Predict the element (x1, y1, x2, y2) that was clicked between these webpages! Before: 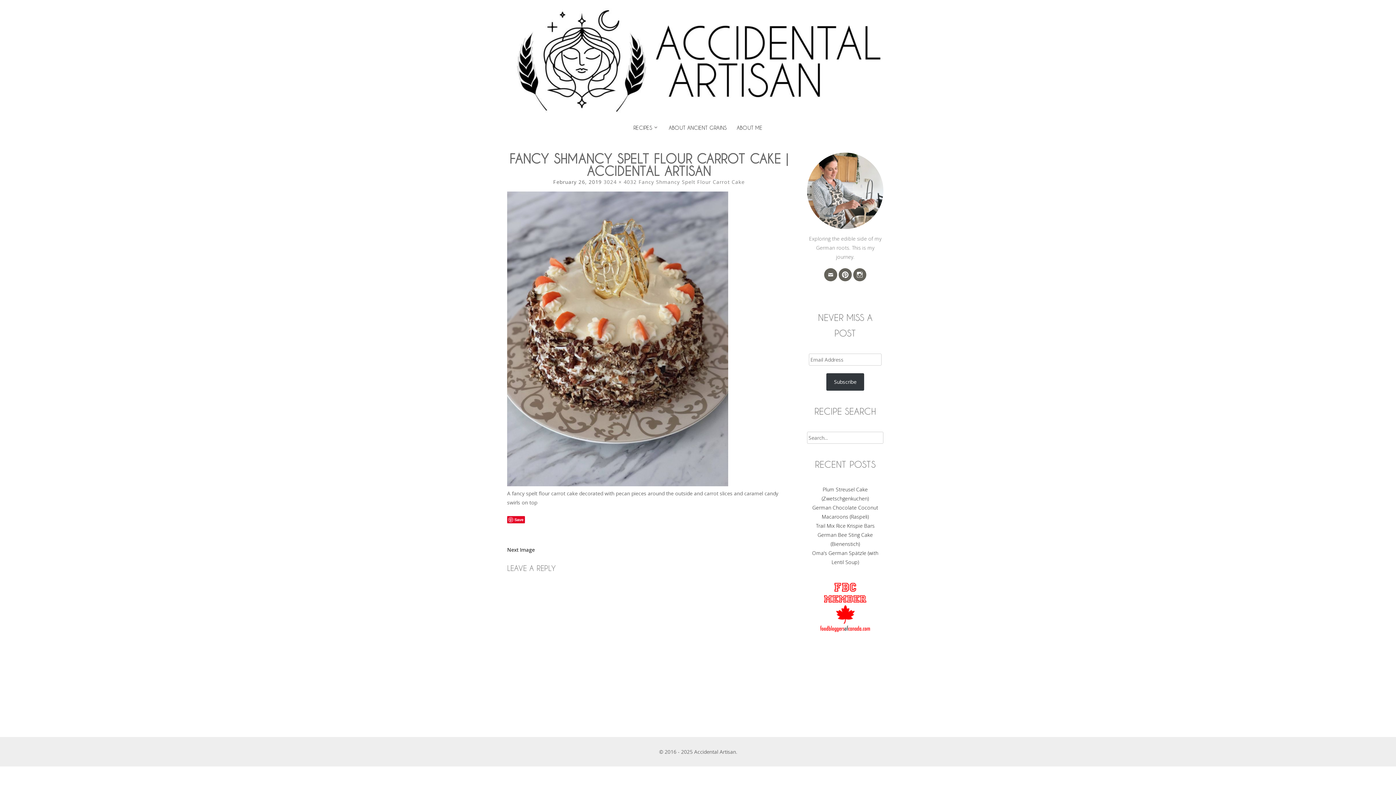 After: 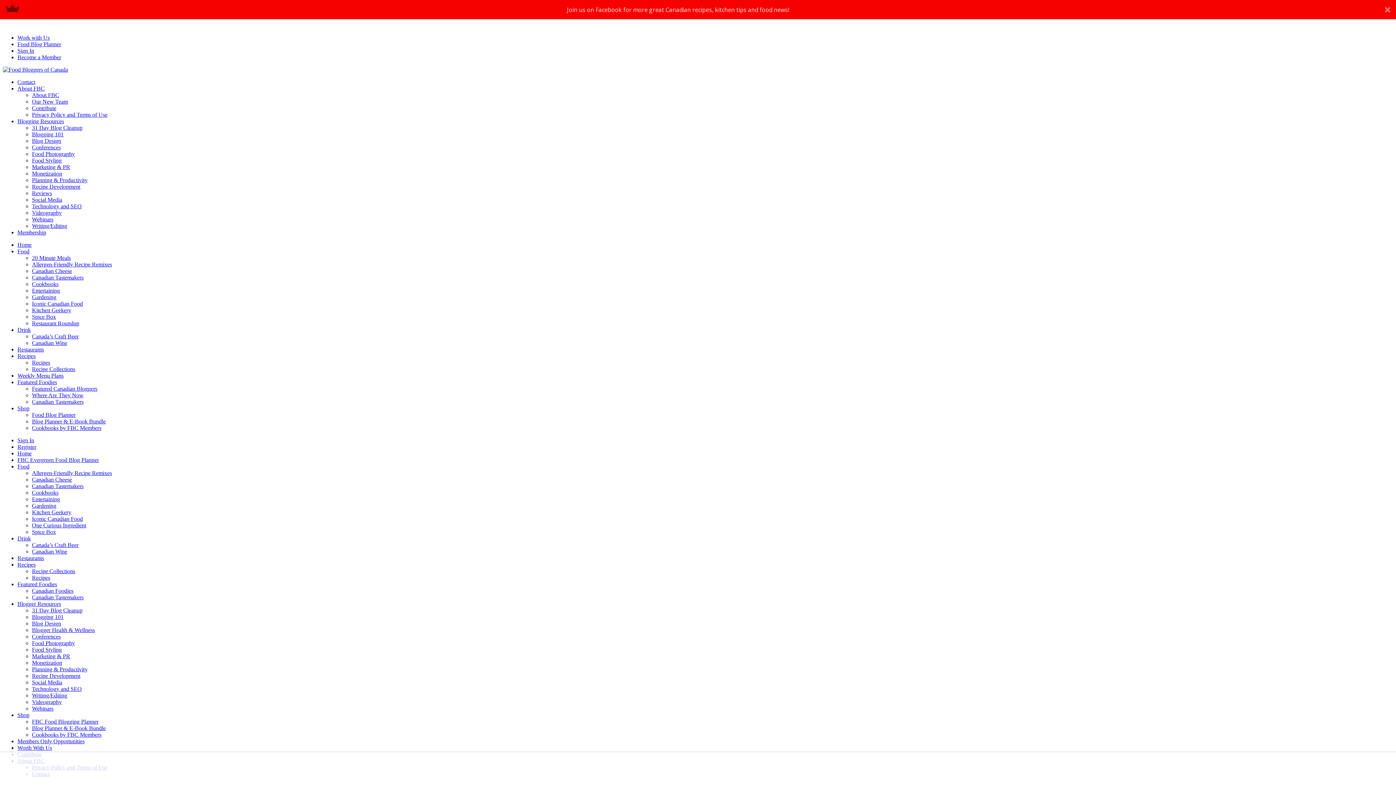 Action: bbox: (818, 628, 872, 635)